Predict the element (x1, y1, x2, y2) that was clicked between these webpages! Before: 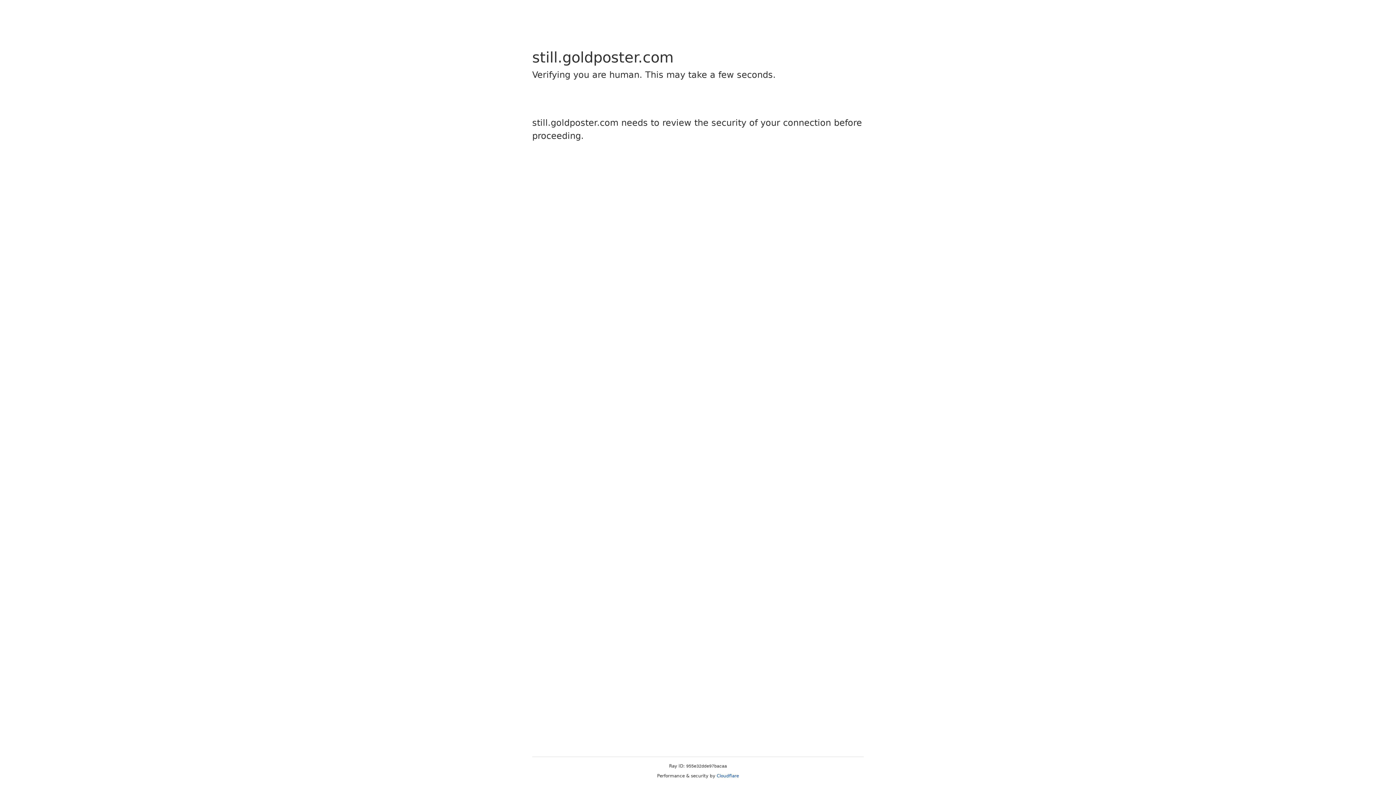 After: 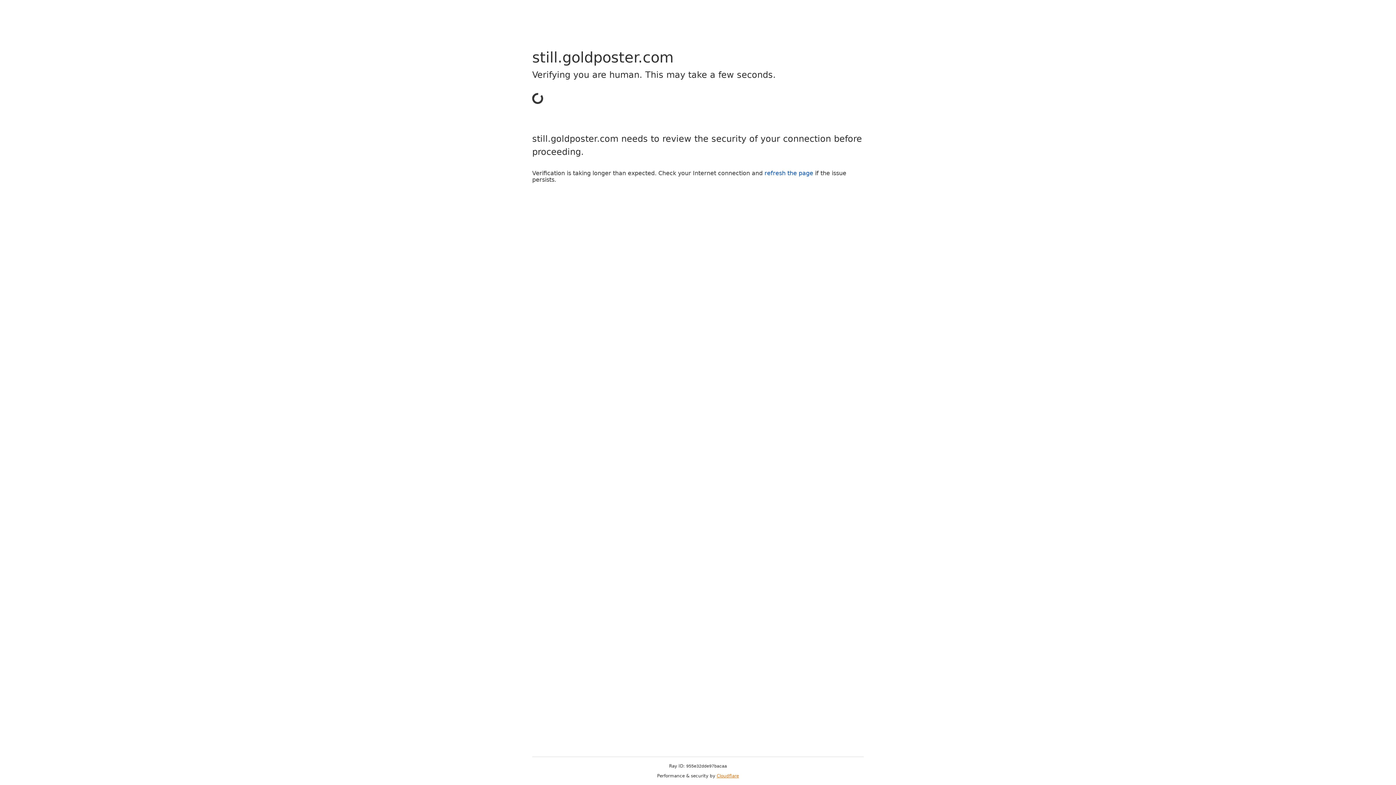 Action: bbox: (716, 773, 739, 778) label: Cloudflare